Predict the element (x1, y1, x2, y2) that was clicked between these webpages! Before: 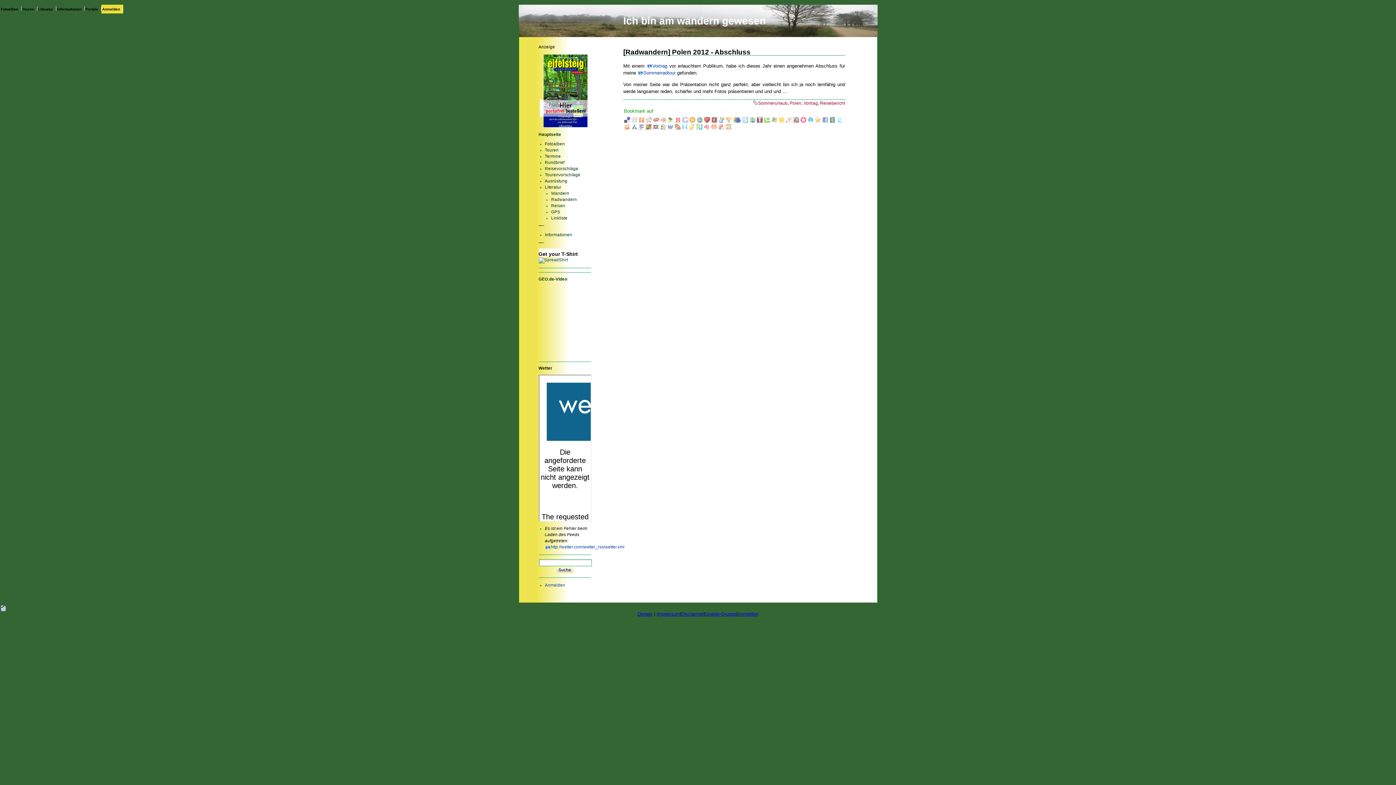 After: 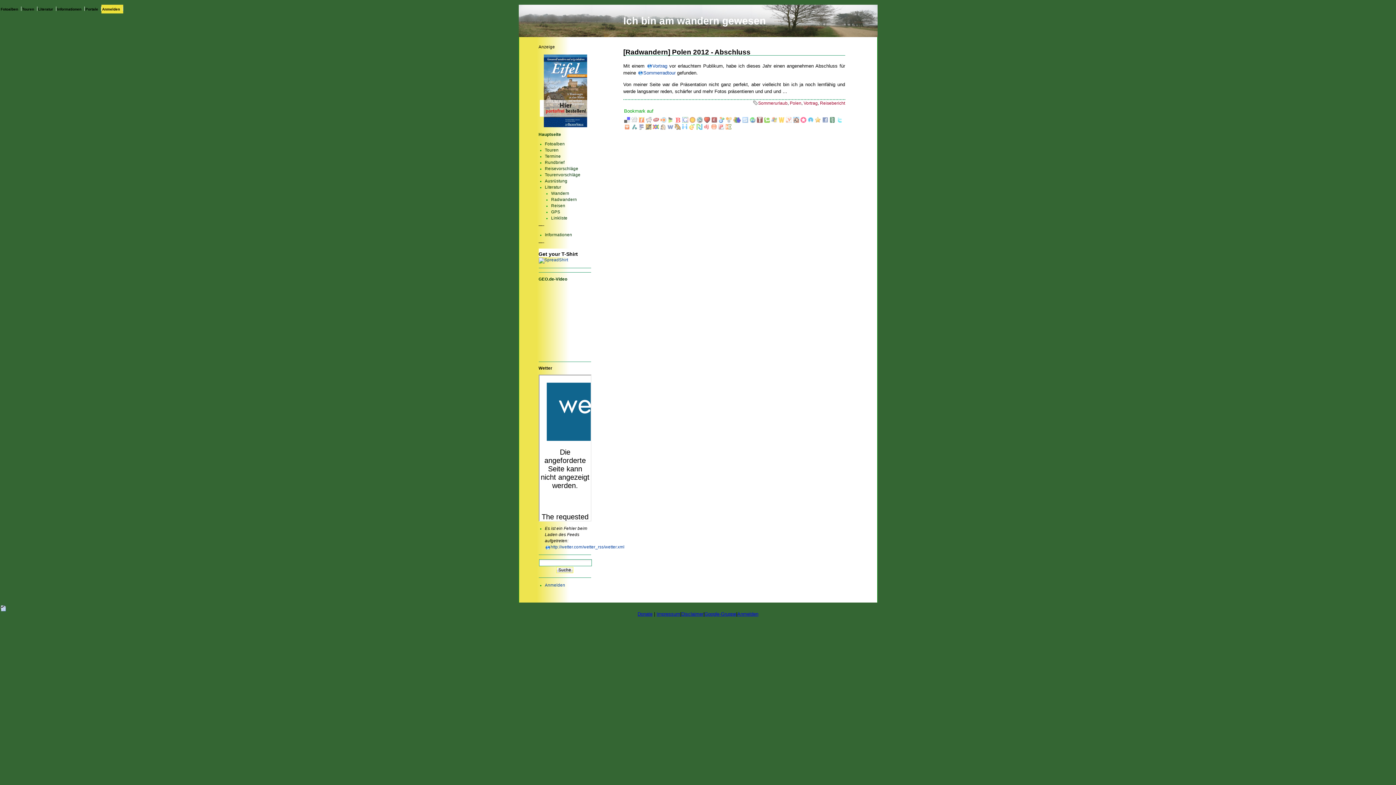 Action: bbox: (637, 611, 652, 617) label: Donate